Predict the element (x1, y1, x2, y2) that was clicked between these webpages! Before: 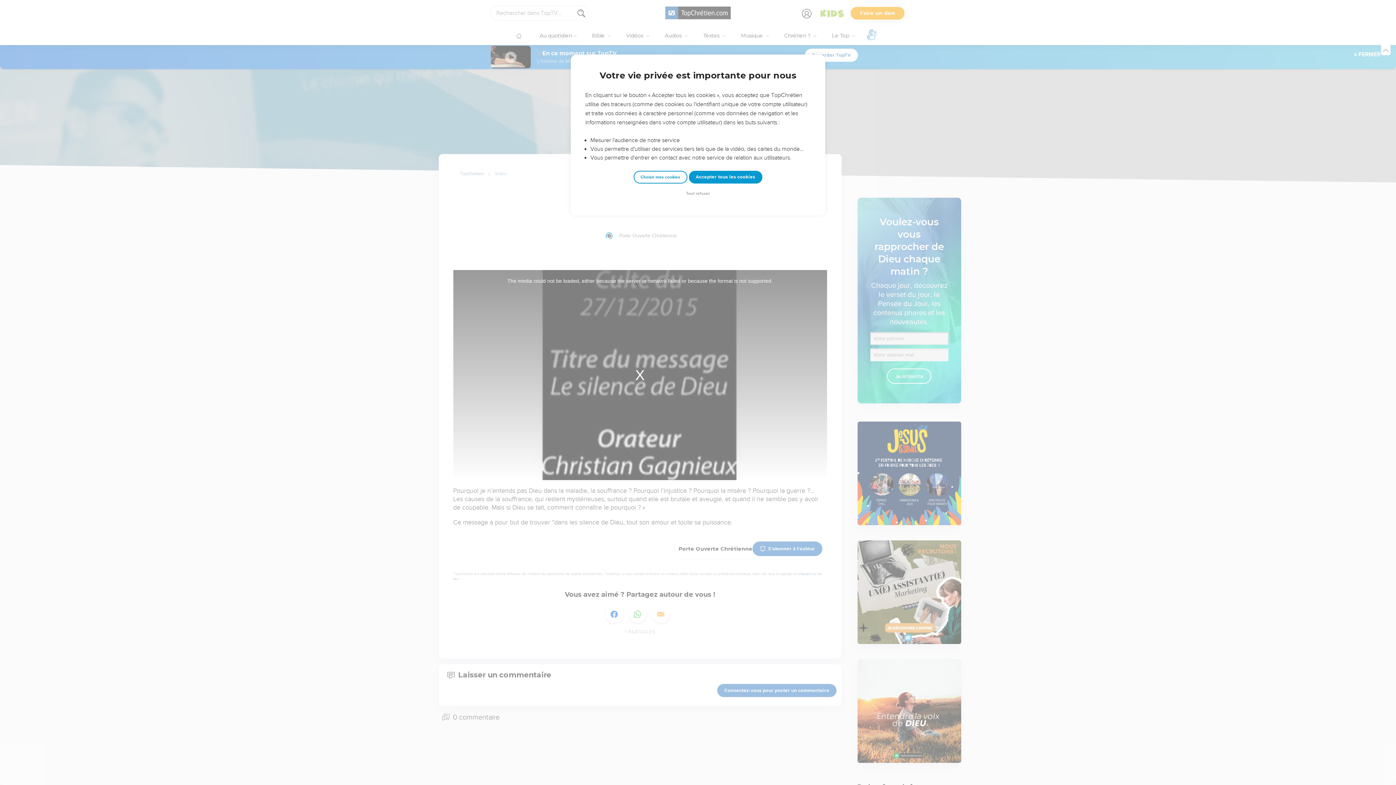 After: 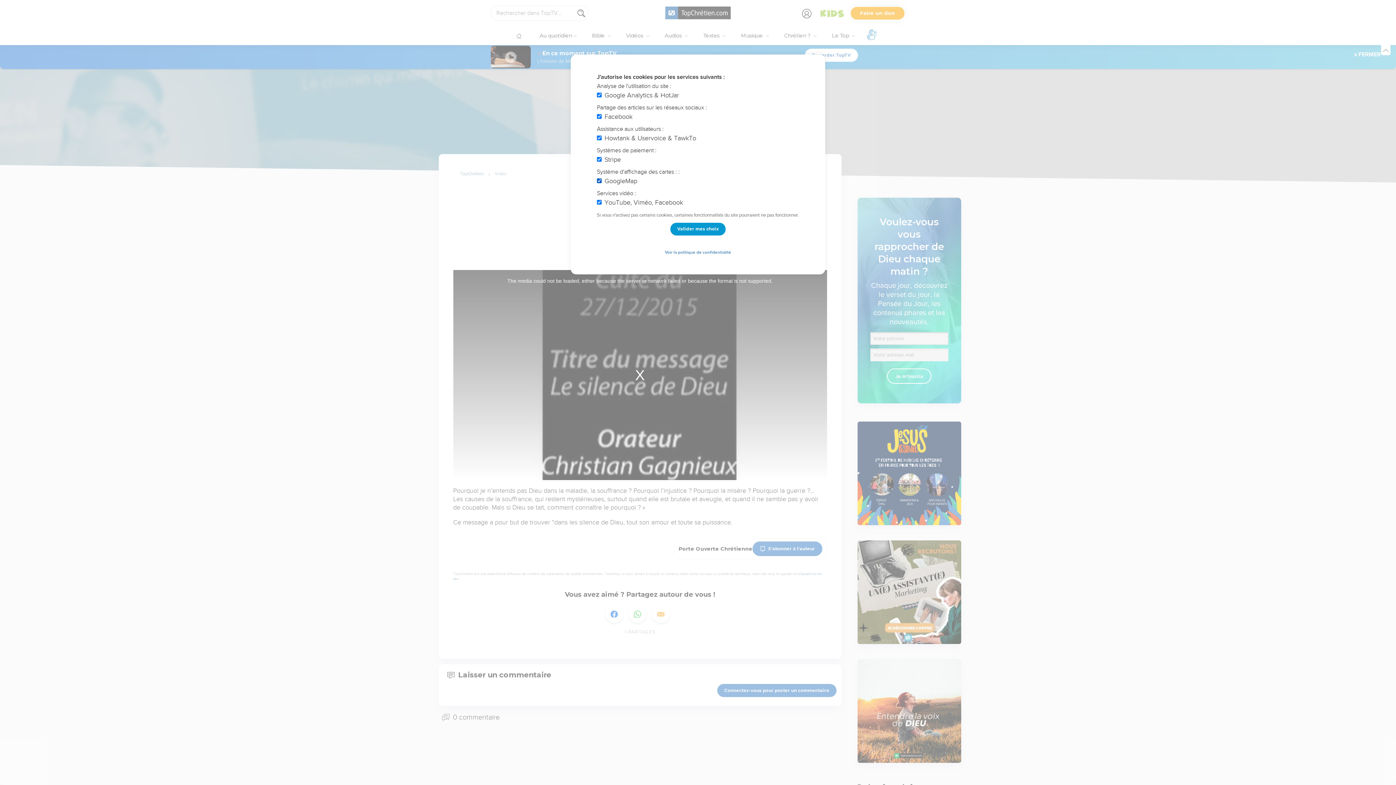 Action: bbox: (633, 170, 687, 183) label: Choisir mes cookies